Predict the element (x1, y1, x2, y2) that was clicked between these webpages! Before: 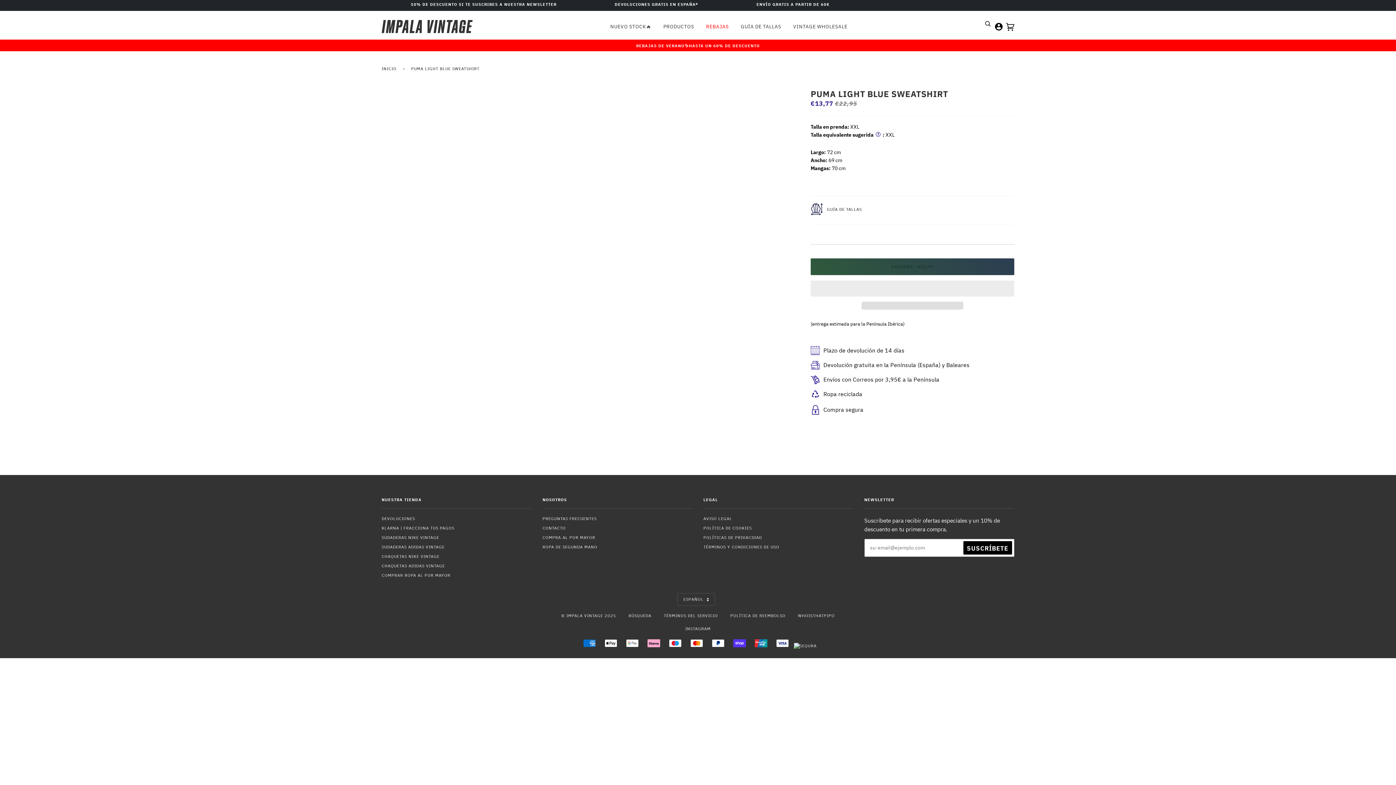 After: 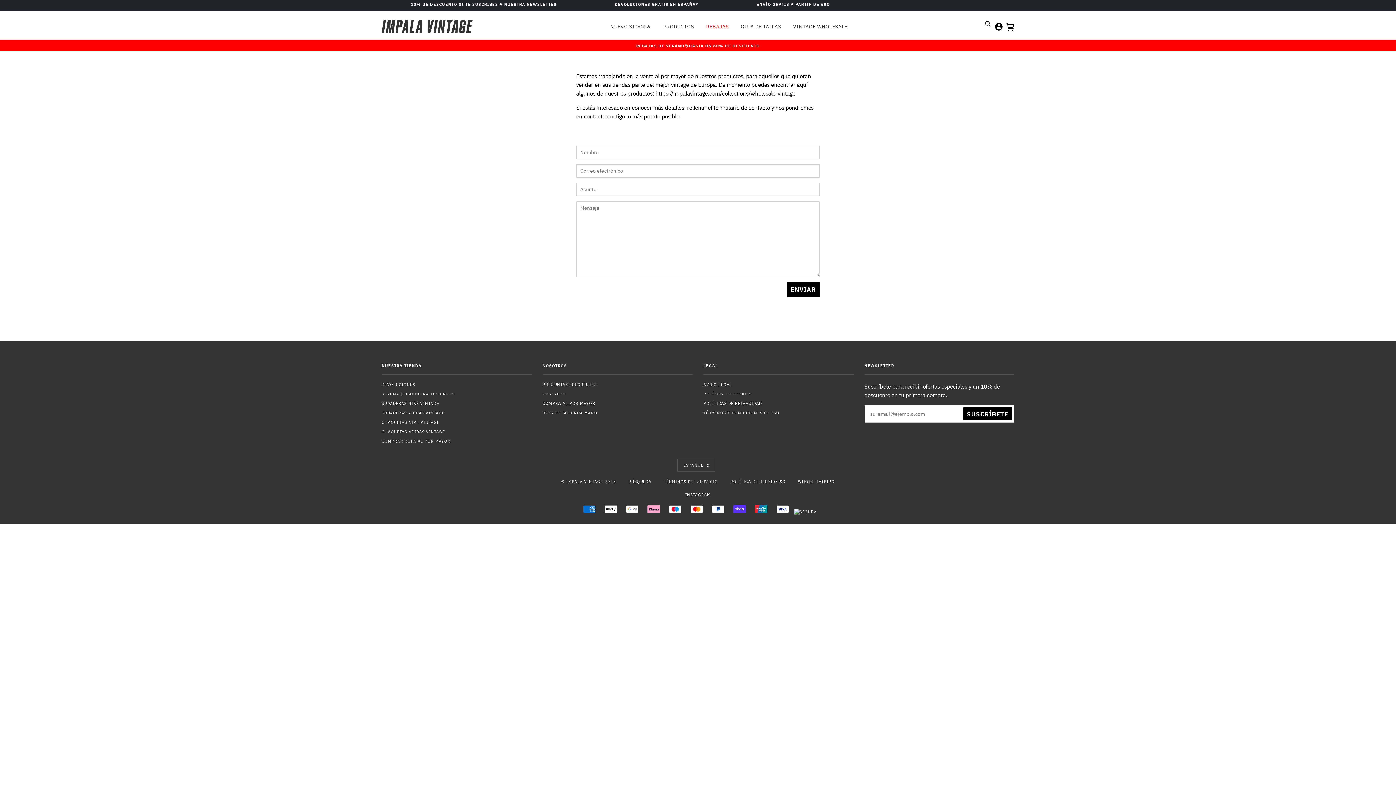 Action: bbox: (542, 535, 595, 540) label: COMPRA AL POR MAYOR